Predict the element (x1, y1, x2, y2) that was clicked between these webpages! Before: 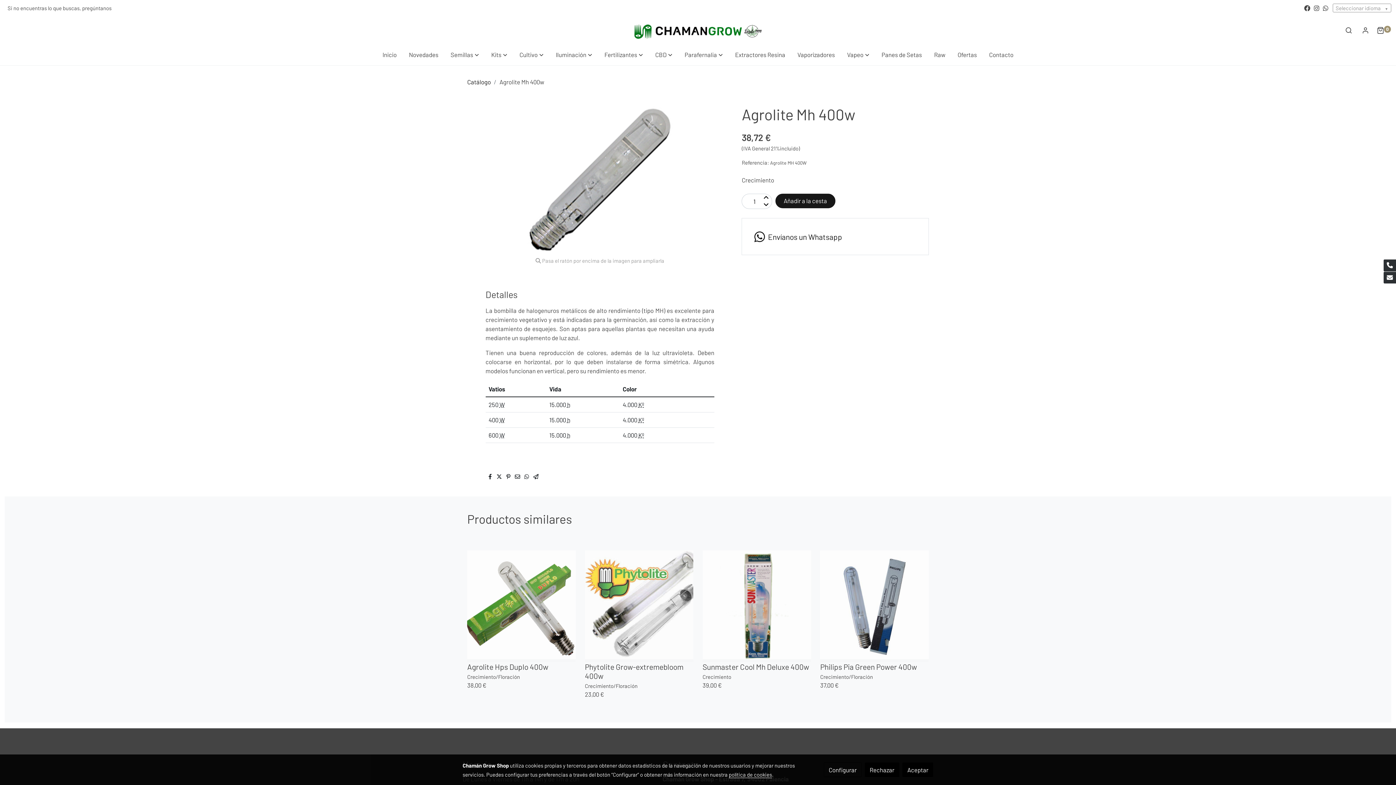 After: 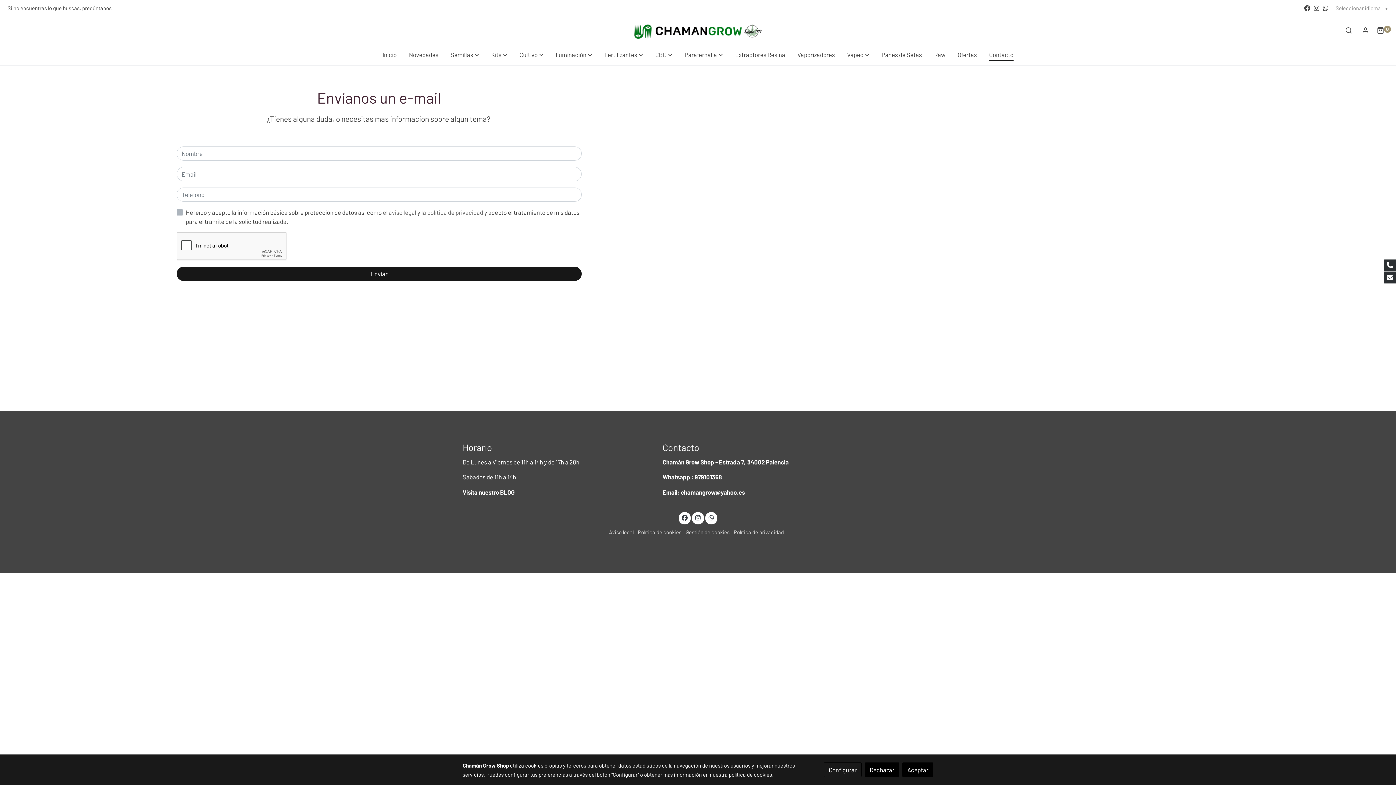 Action: label: Contacto bbox: (983, 44, 1019, 65)